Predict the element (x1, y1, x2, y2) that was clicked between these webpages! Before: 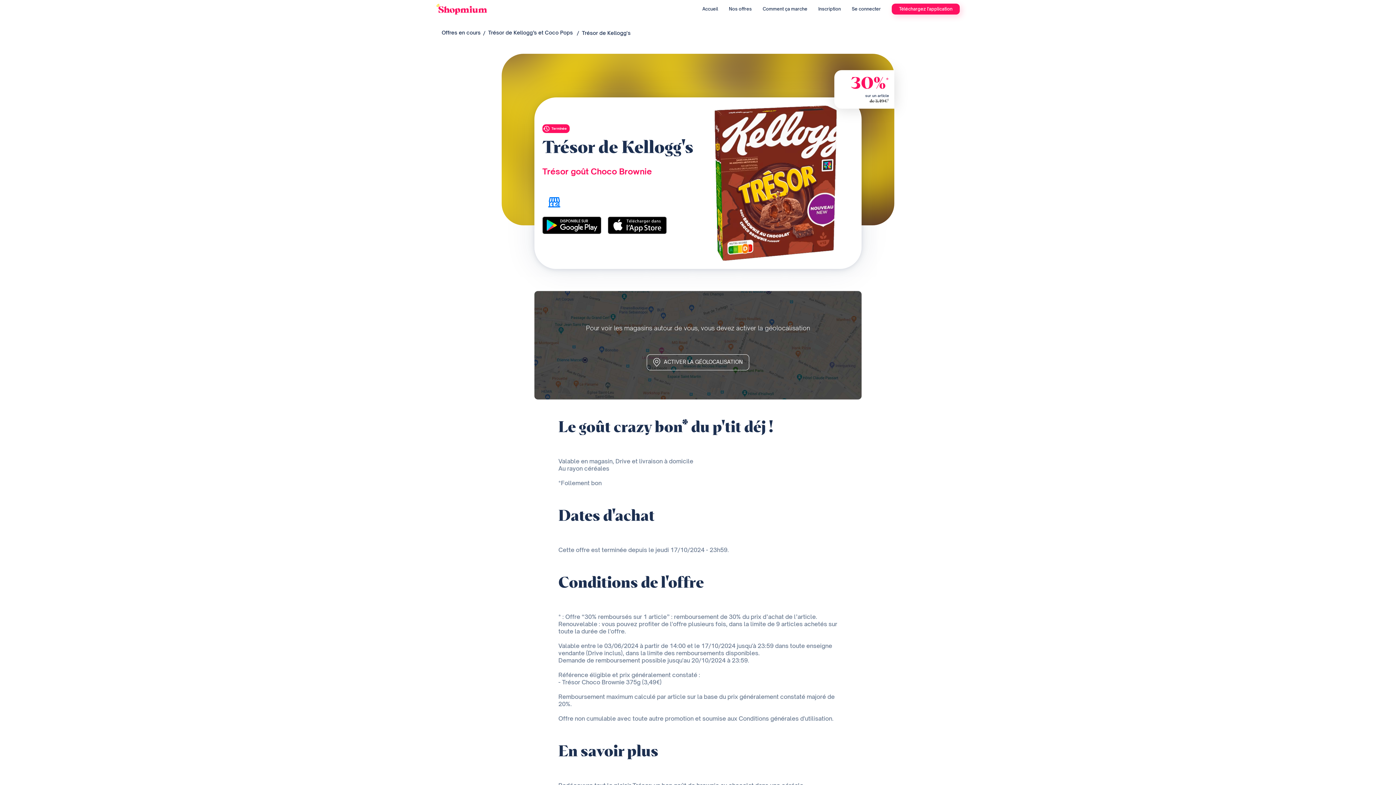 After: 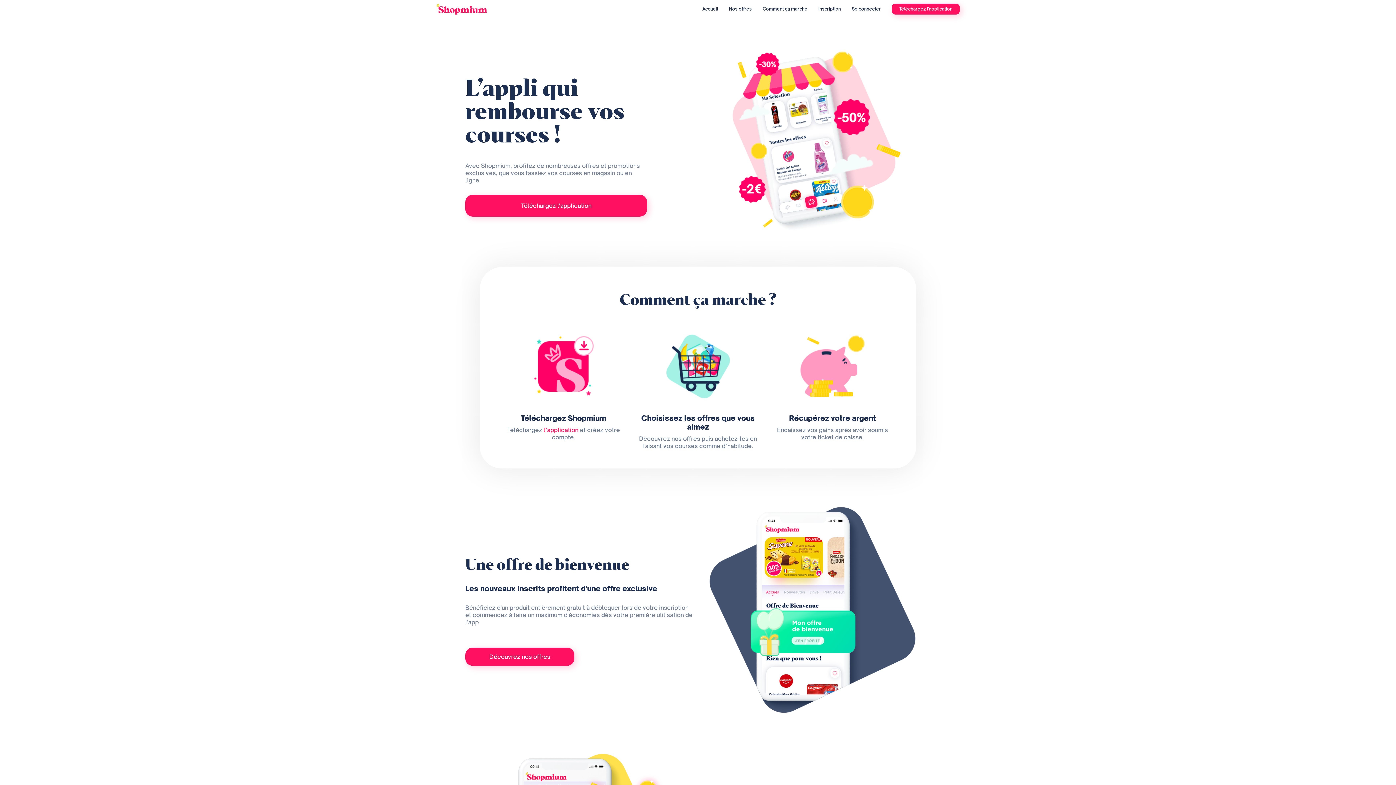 Action: bbox: (702, 6, 718, 11) label: Accueil